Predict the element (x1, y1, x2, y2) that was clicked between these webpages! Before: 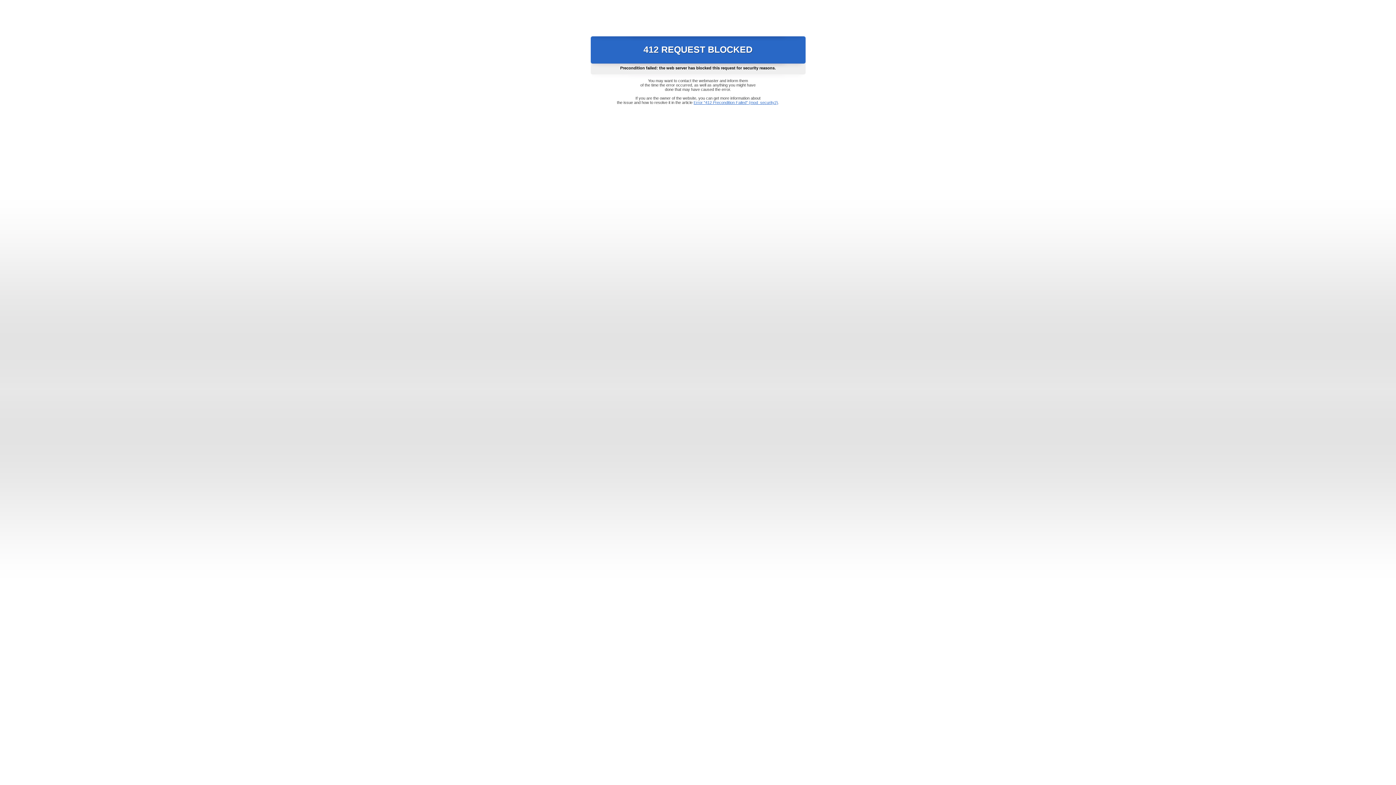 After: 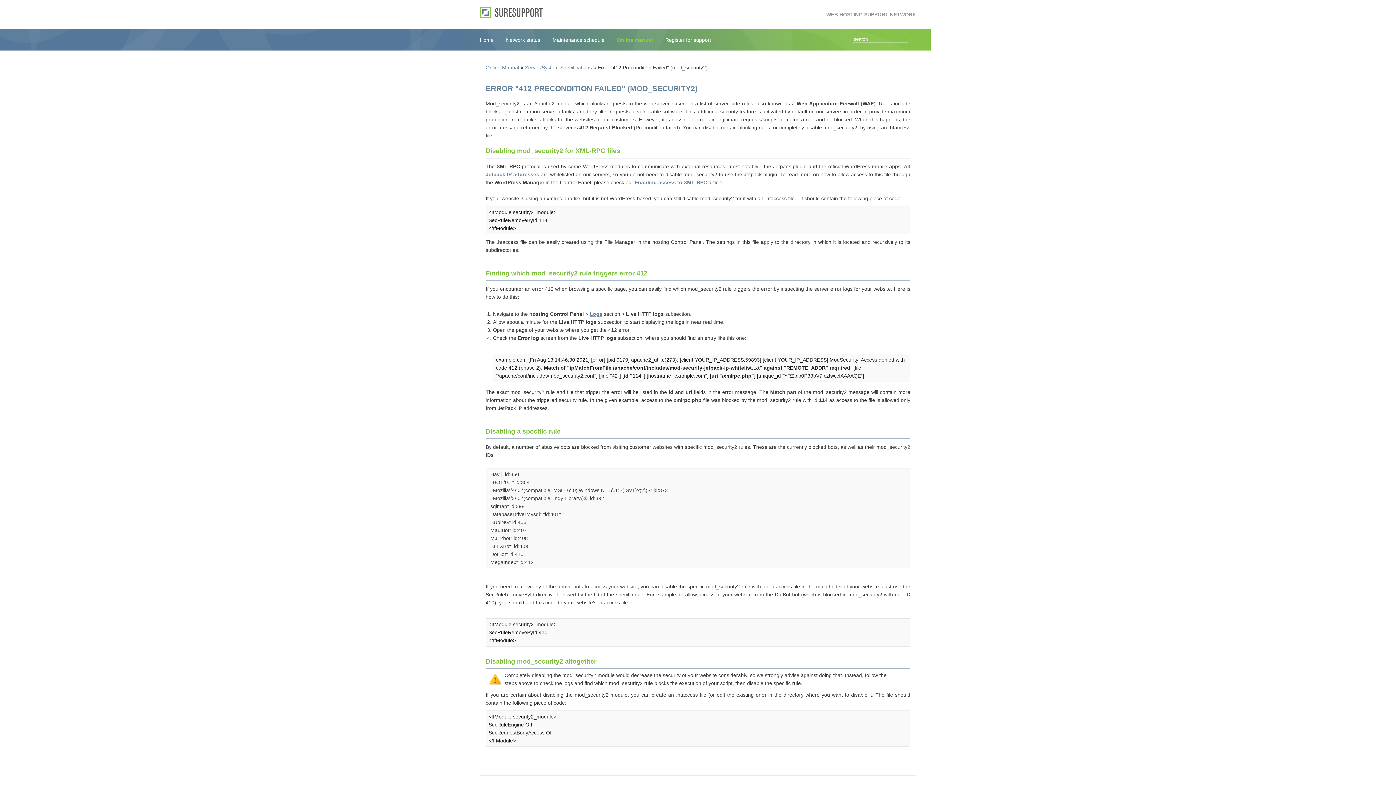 Action: label: Error "412 Precondition Failed" (mod_security2) bbox: (693, 100, 778, 104)